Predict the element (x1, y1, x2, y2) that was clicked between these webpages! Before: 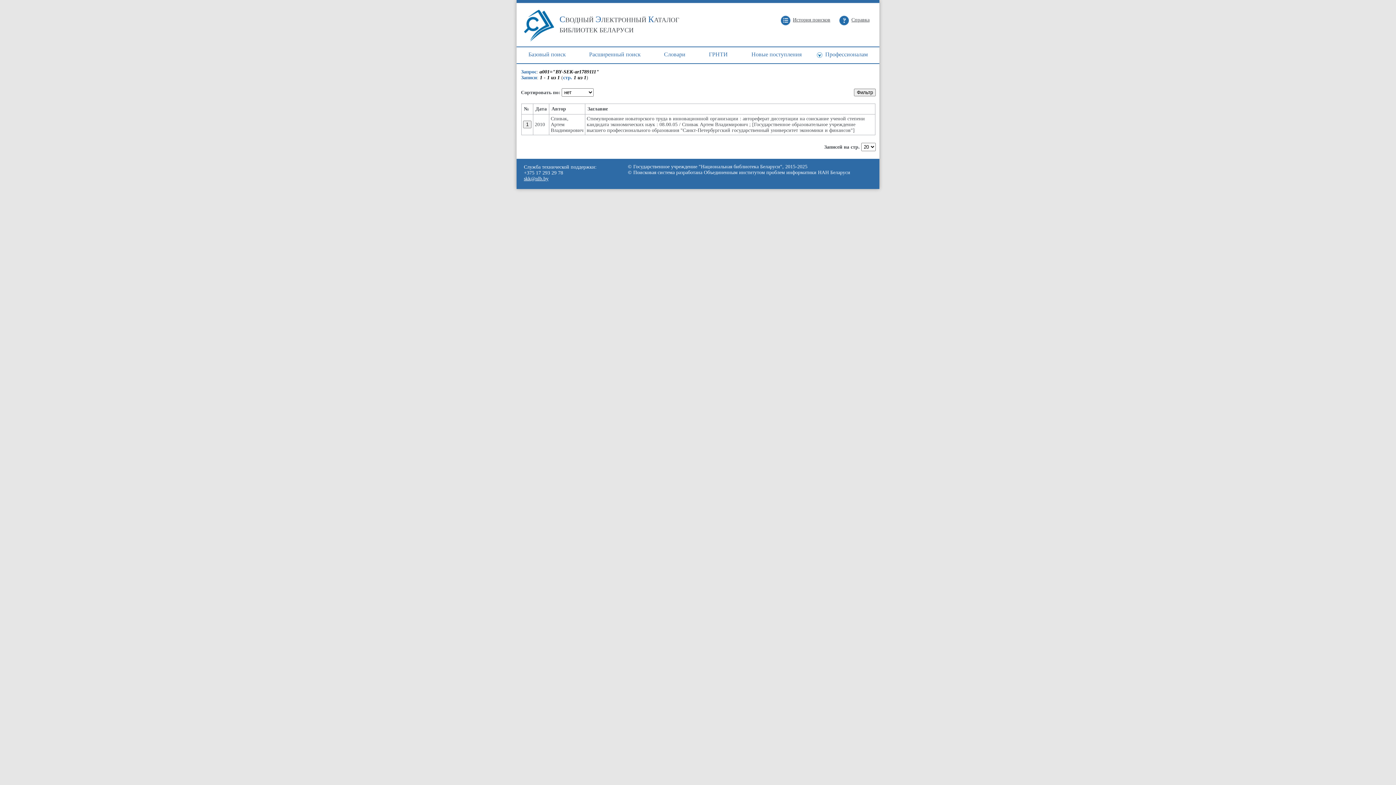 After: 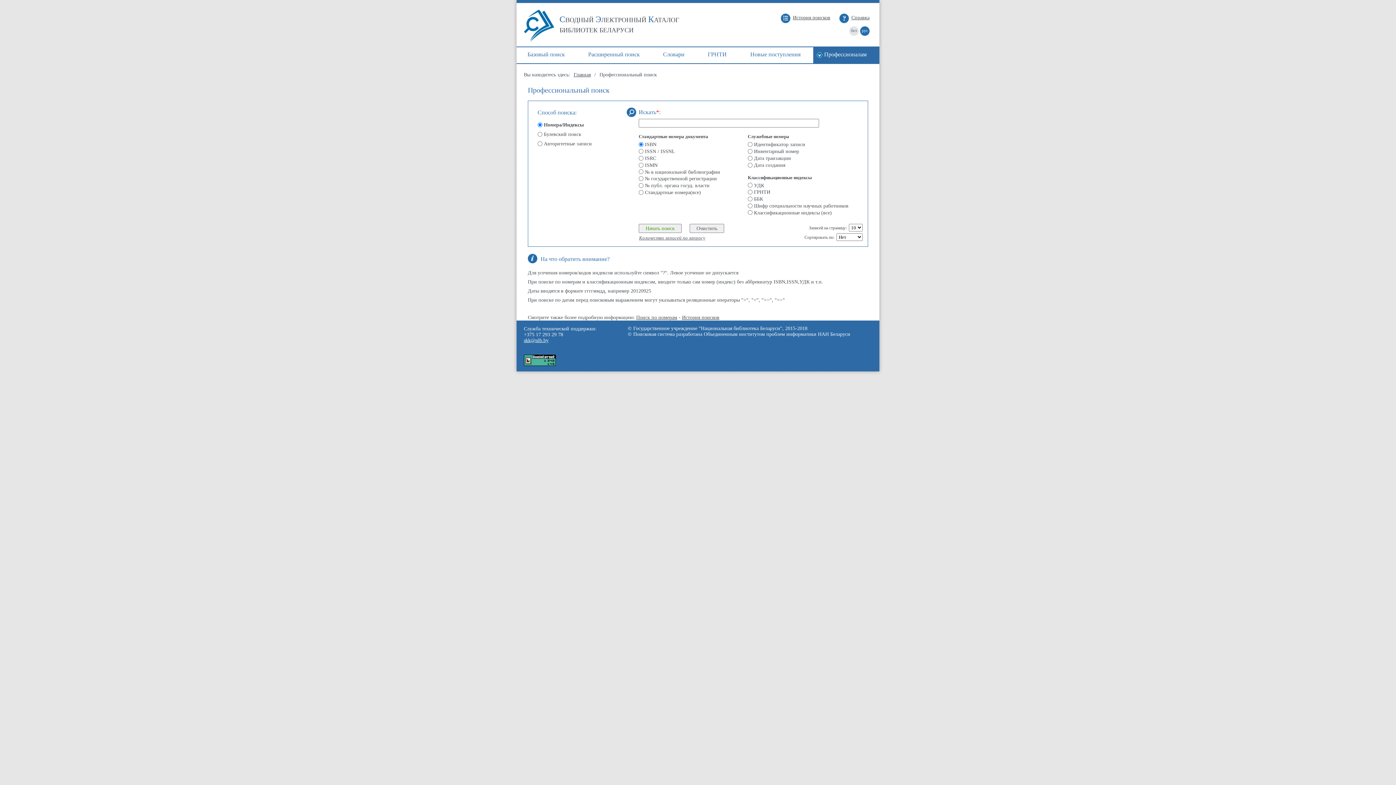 Action: label: Профессионалам bbox: (813, 46, 879, 64)